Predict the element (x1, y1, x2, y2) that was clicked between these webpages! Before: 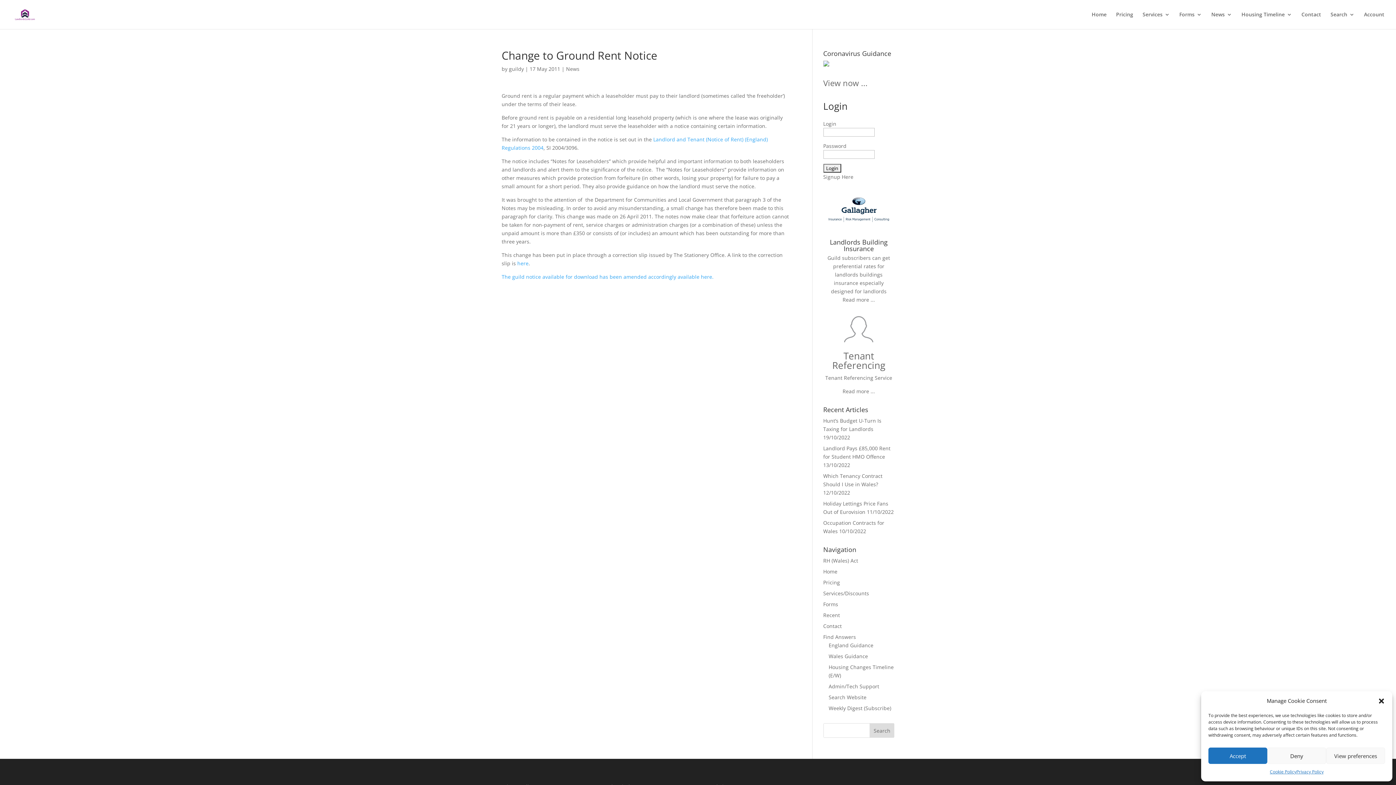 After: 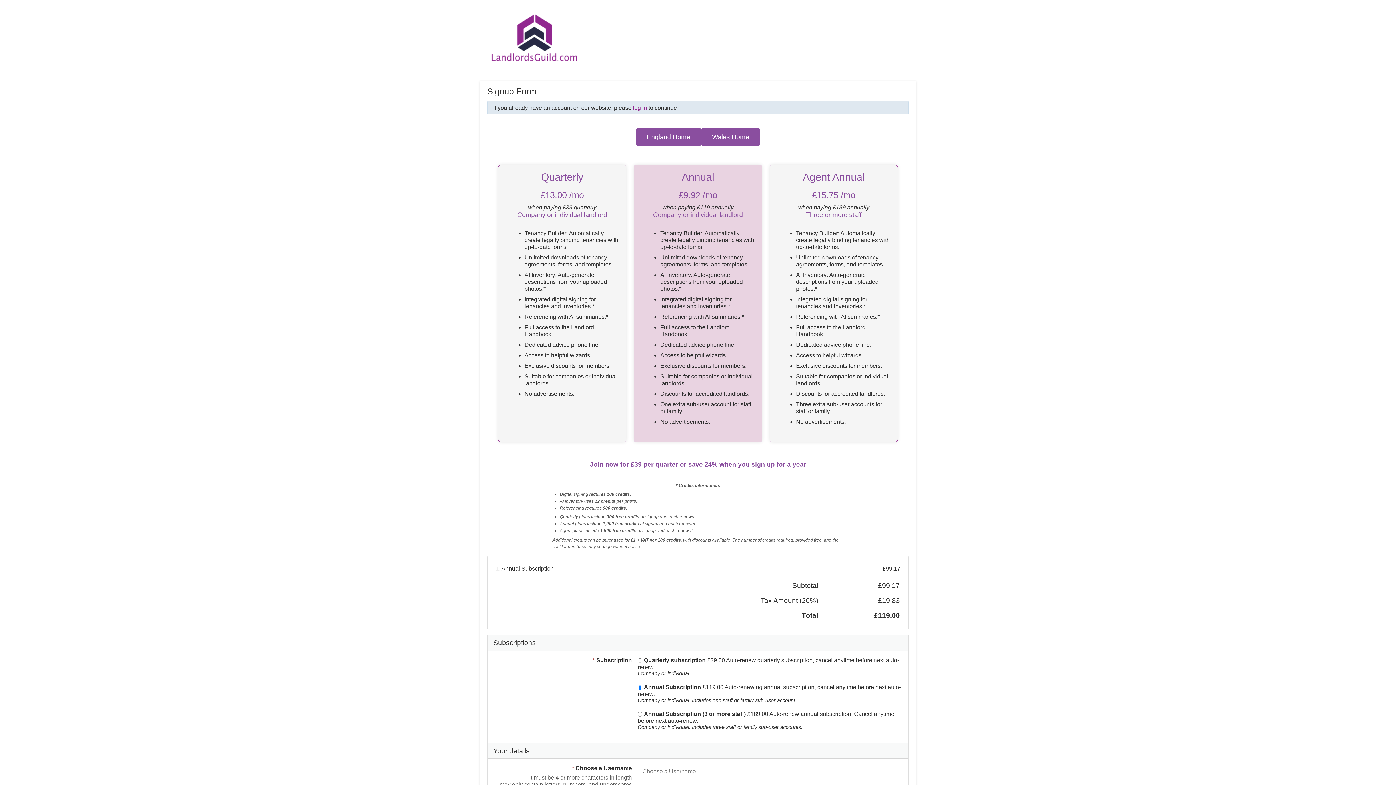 Action: label: Pricing bbox: (1116, 12, 1133, 29)